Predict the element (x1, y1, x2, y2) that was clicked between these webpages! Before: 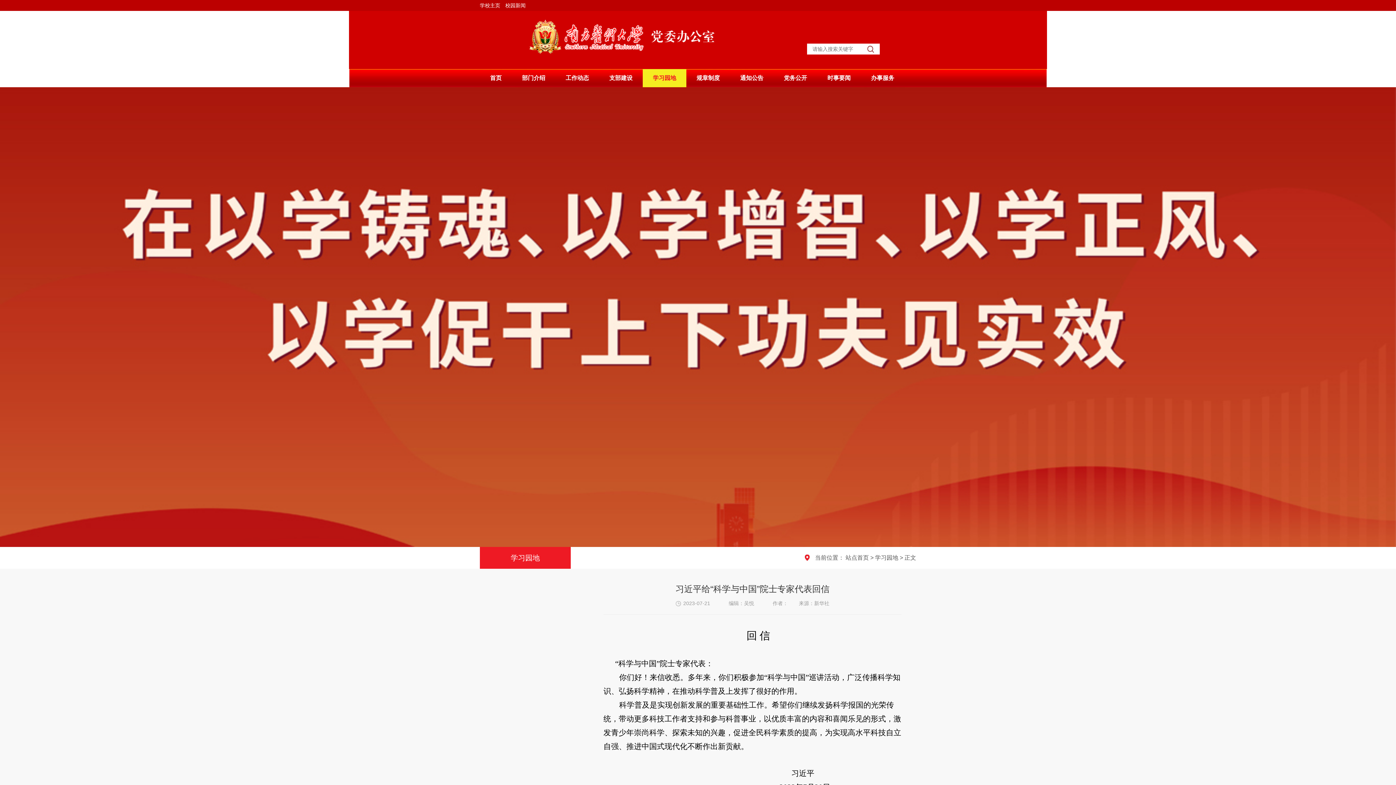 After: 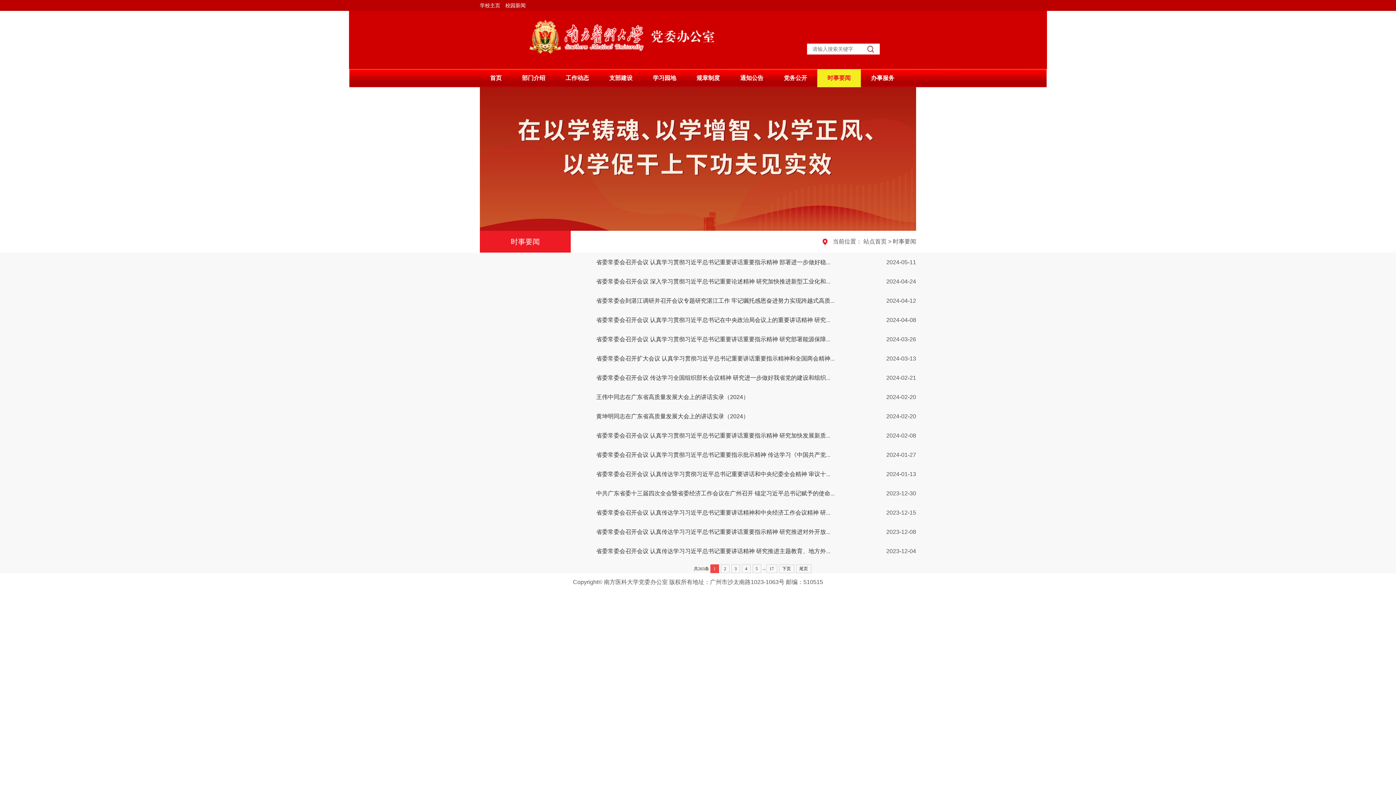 Action: label: 时事要闻 bbox: (817, 69, 861, 87)